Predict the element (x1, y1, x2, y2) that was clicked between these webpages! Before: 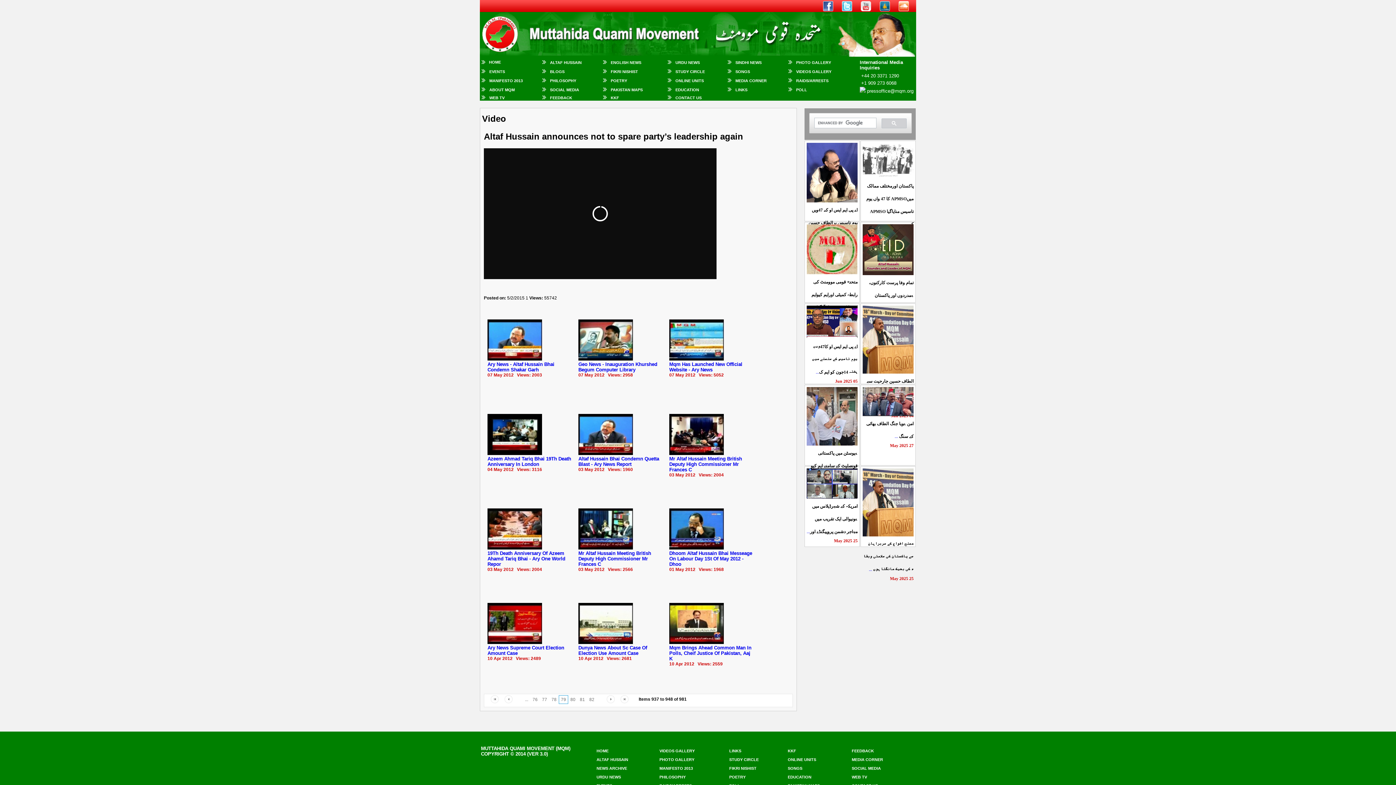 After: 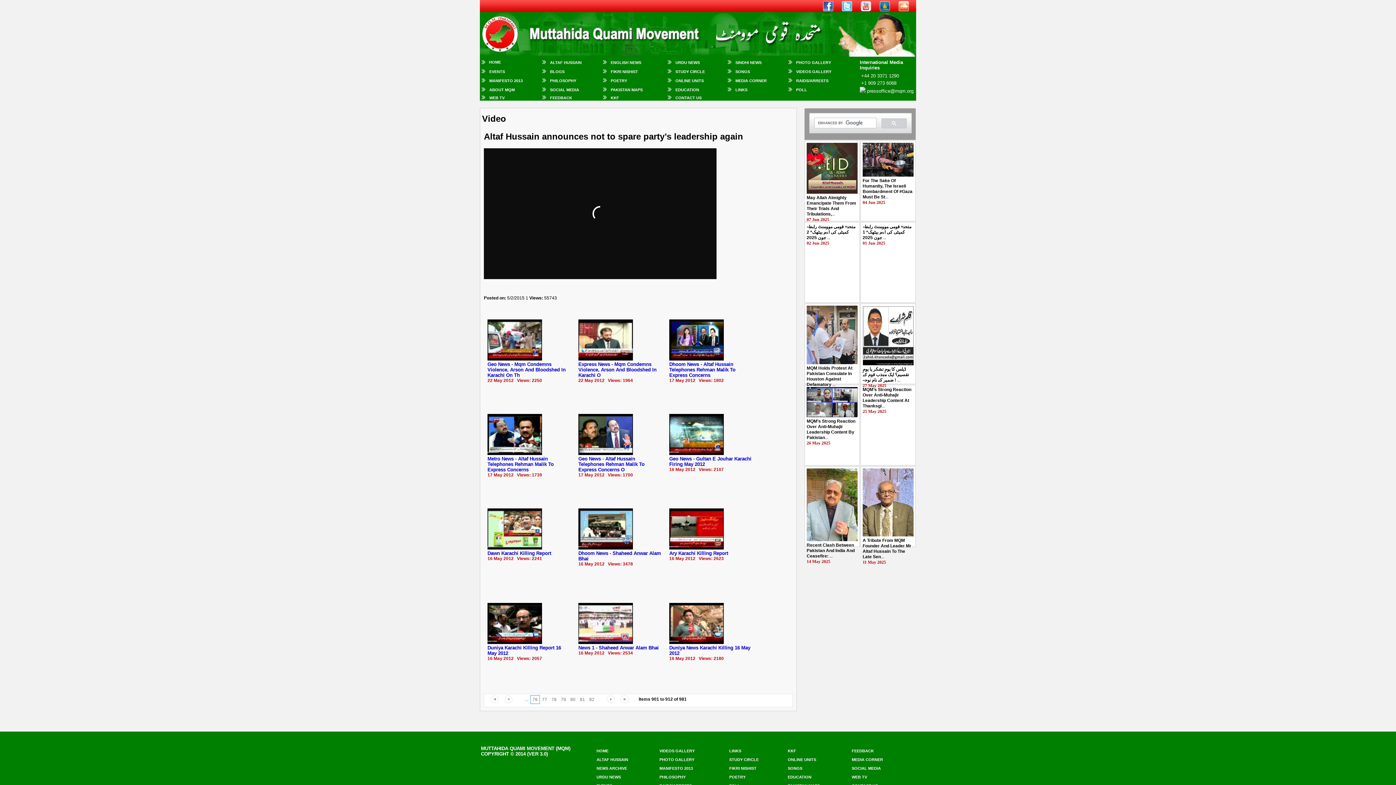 Action: label: 76 bbox: (530, 695, 540, 704)